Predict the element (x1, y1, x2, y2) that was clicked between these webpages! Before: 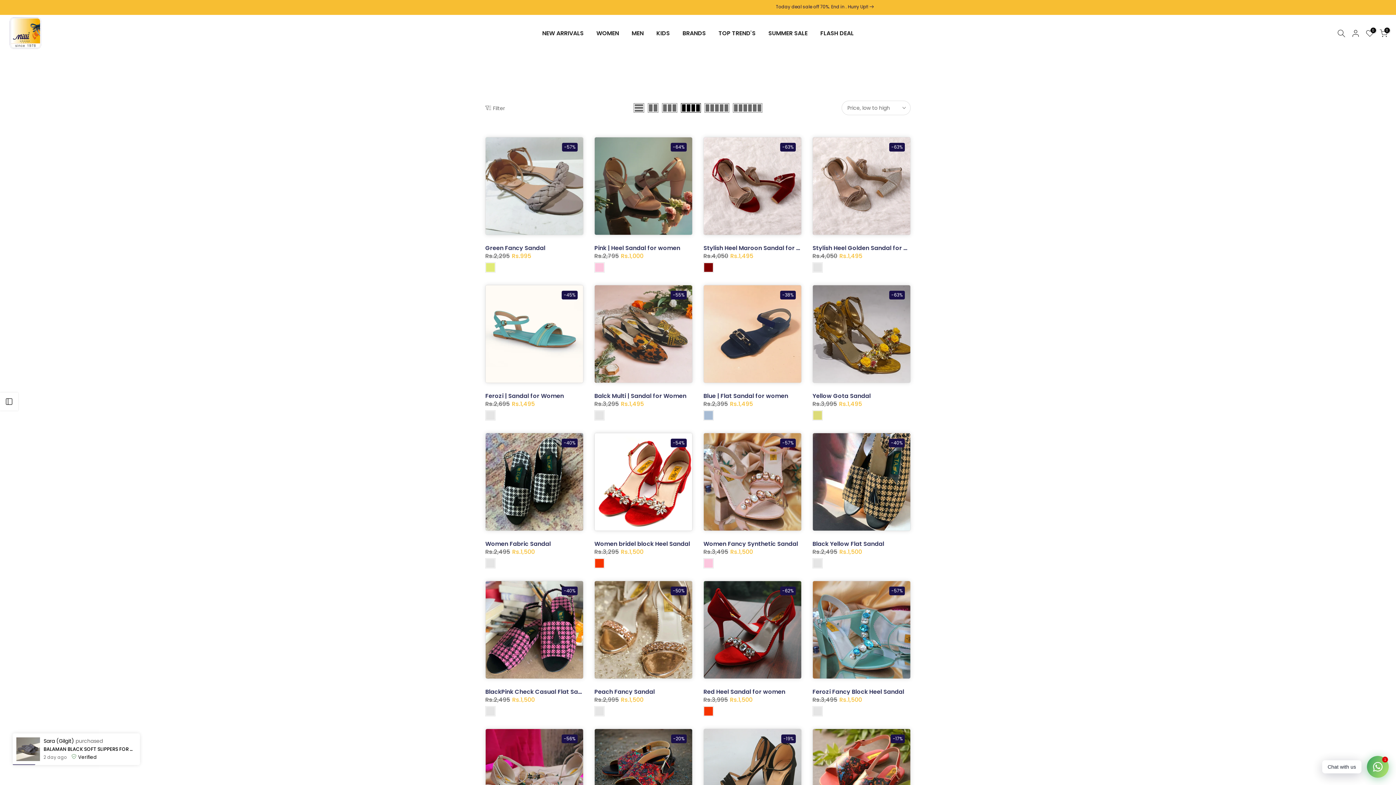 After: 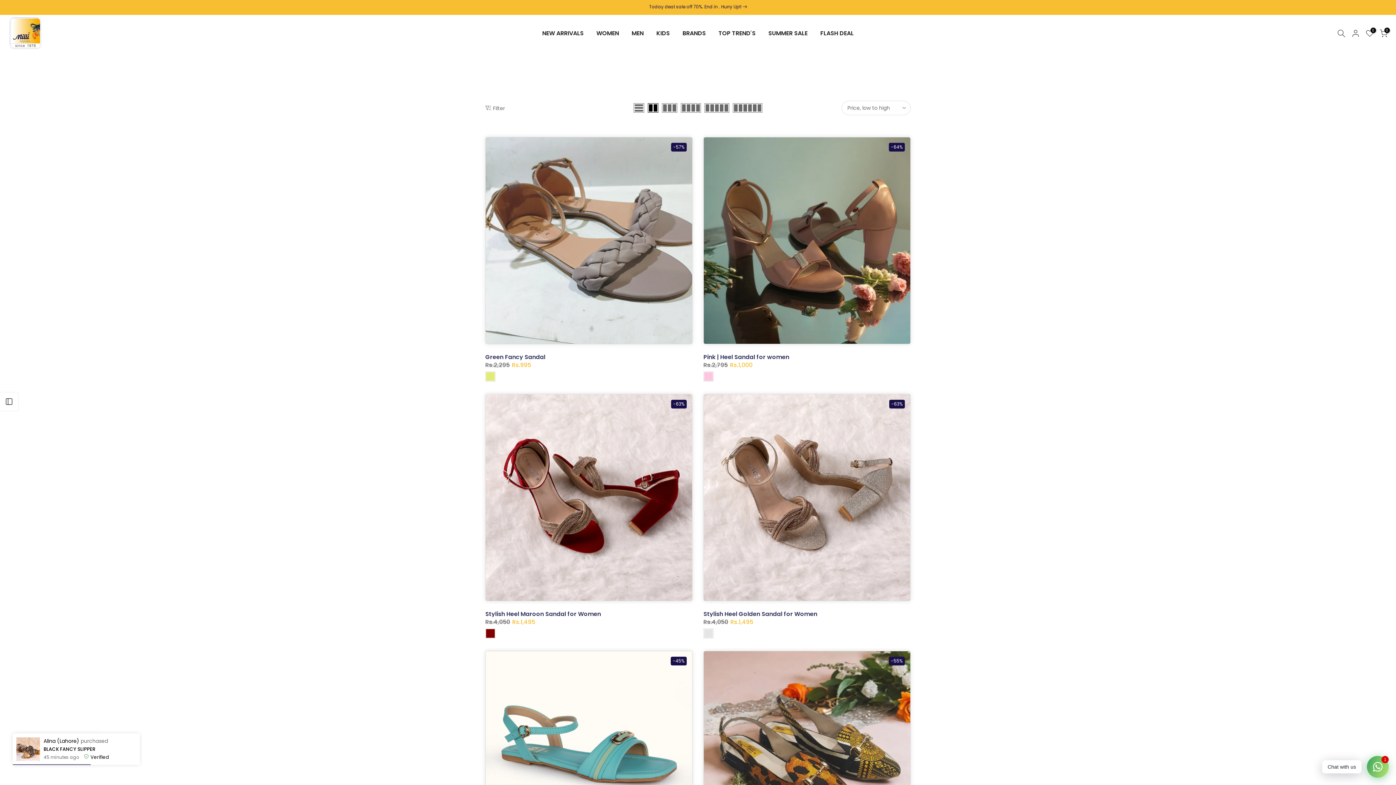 Action: bbox: (646, 103, 660, 112)